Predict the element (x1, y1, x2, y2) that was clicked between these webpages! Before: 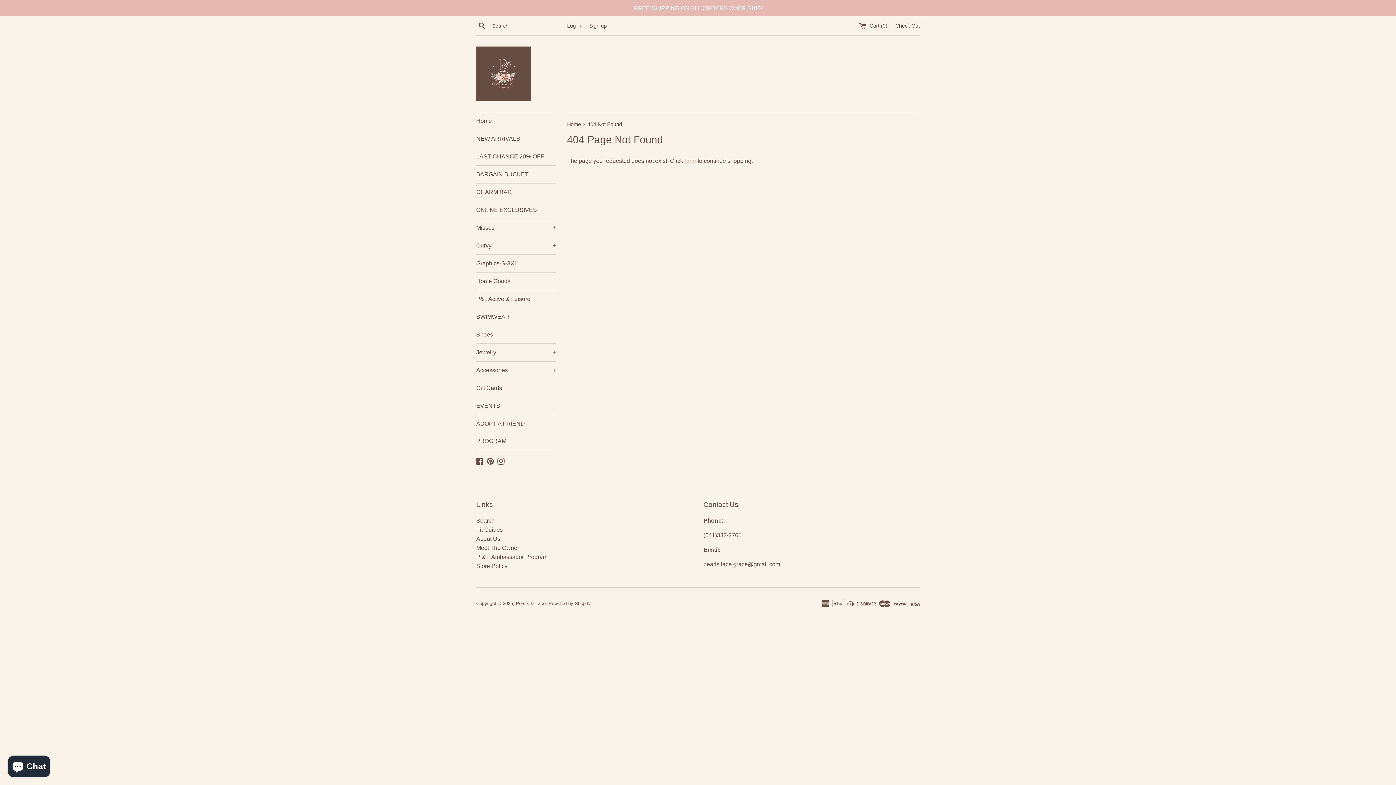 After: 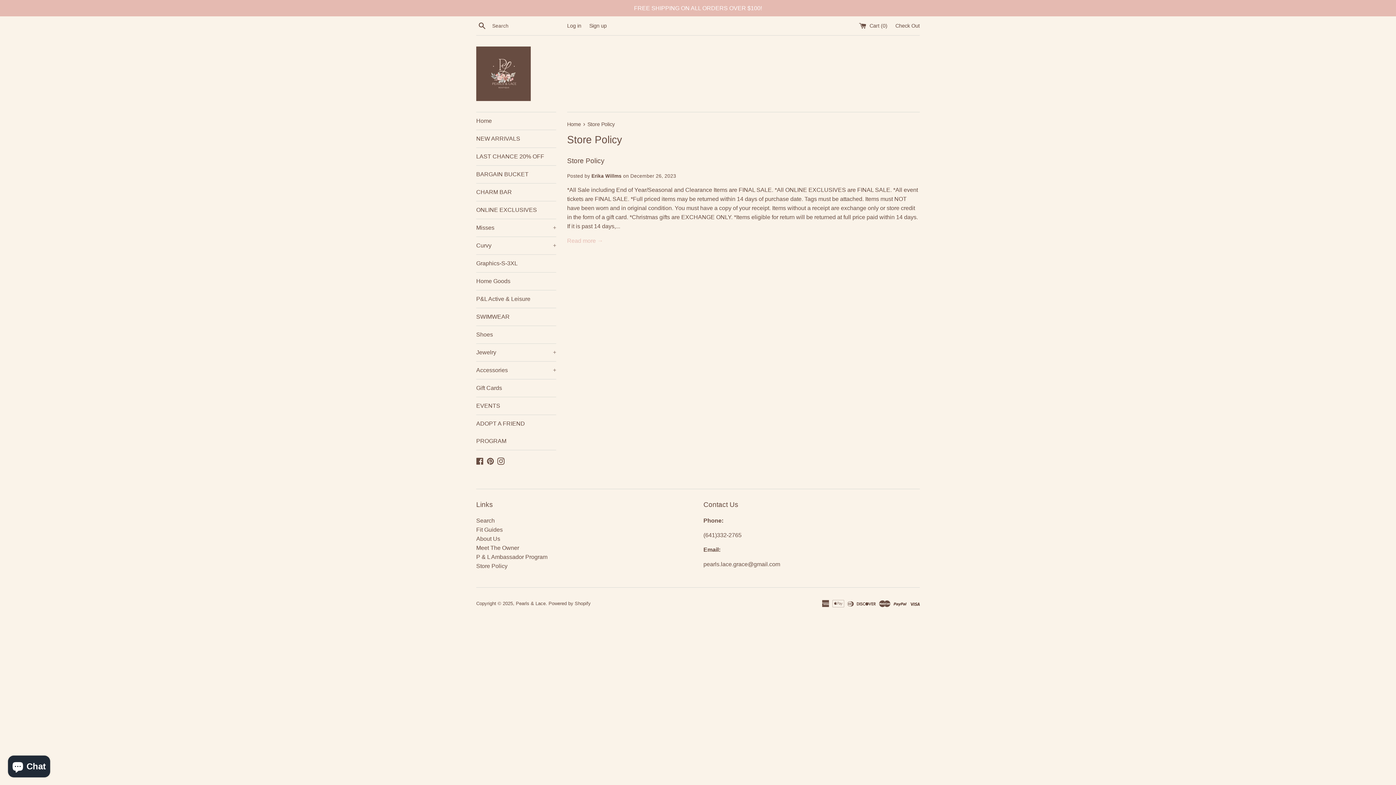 Action: bbox: (476, 563, 507, 569) label: Store Policy